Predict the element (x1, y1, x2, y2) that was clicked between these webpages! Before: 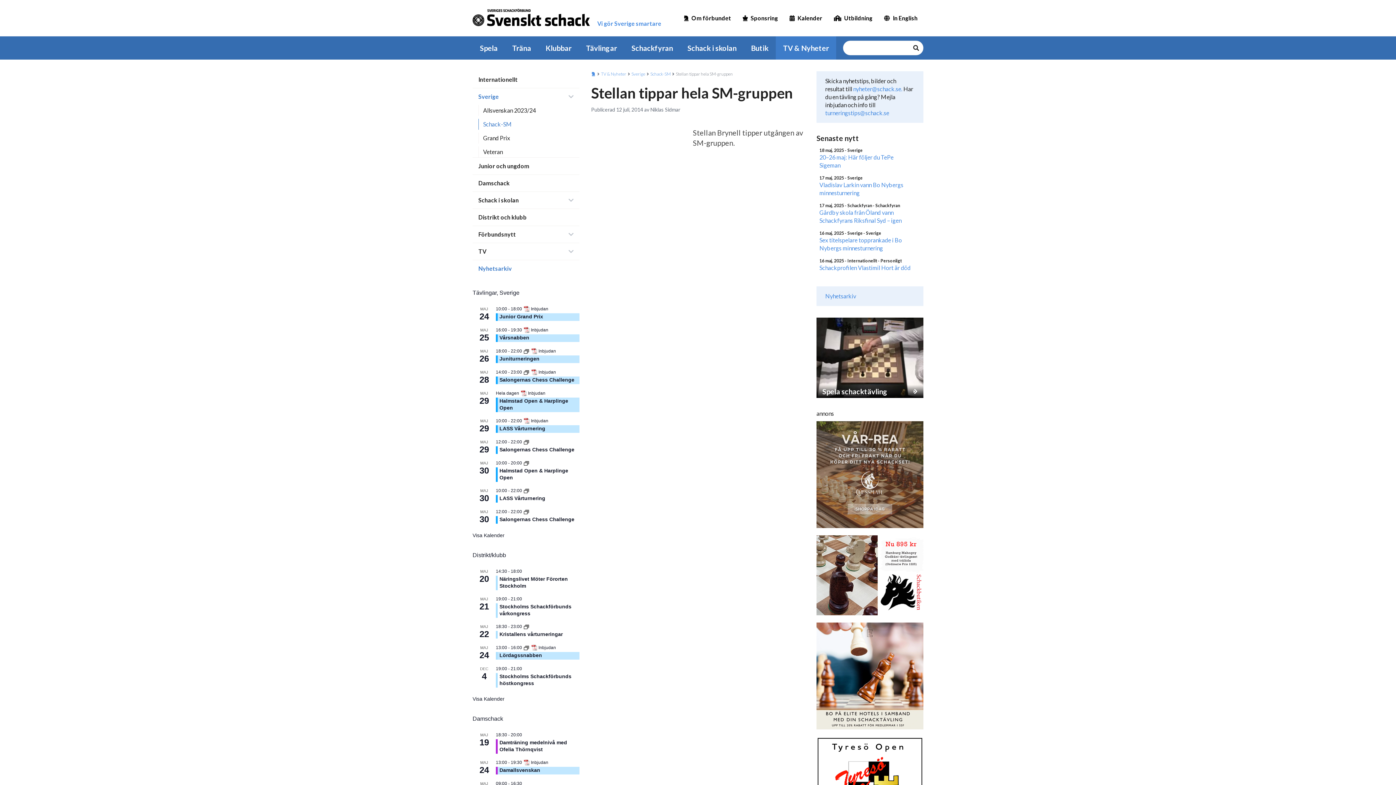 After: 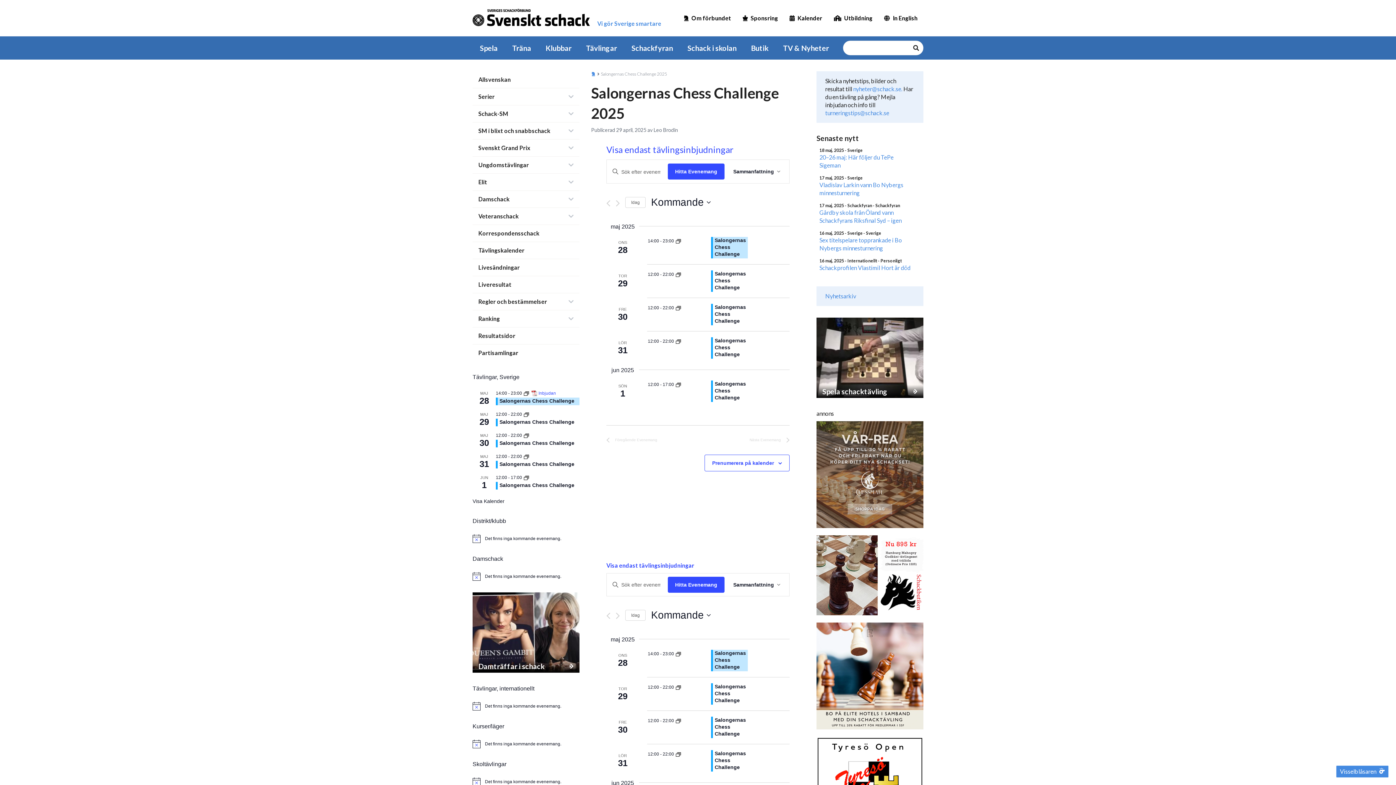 Action: label:   bbox: (524, 369, 530, 374)